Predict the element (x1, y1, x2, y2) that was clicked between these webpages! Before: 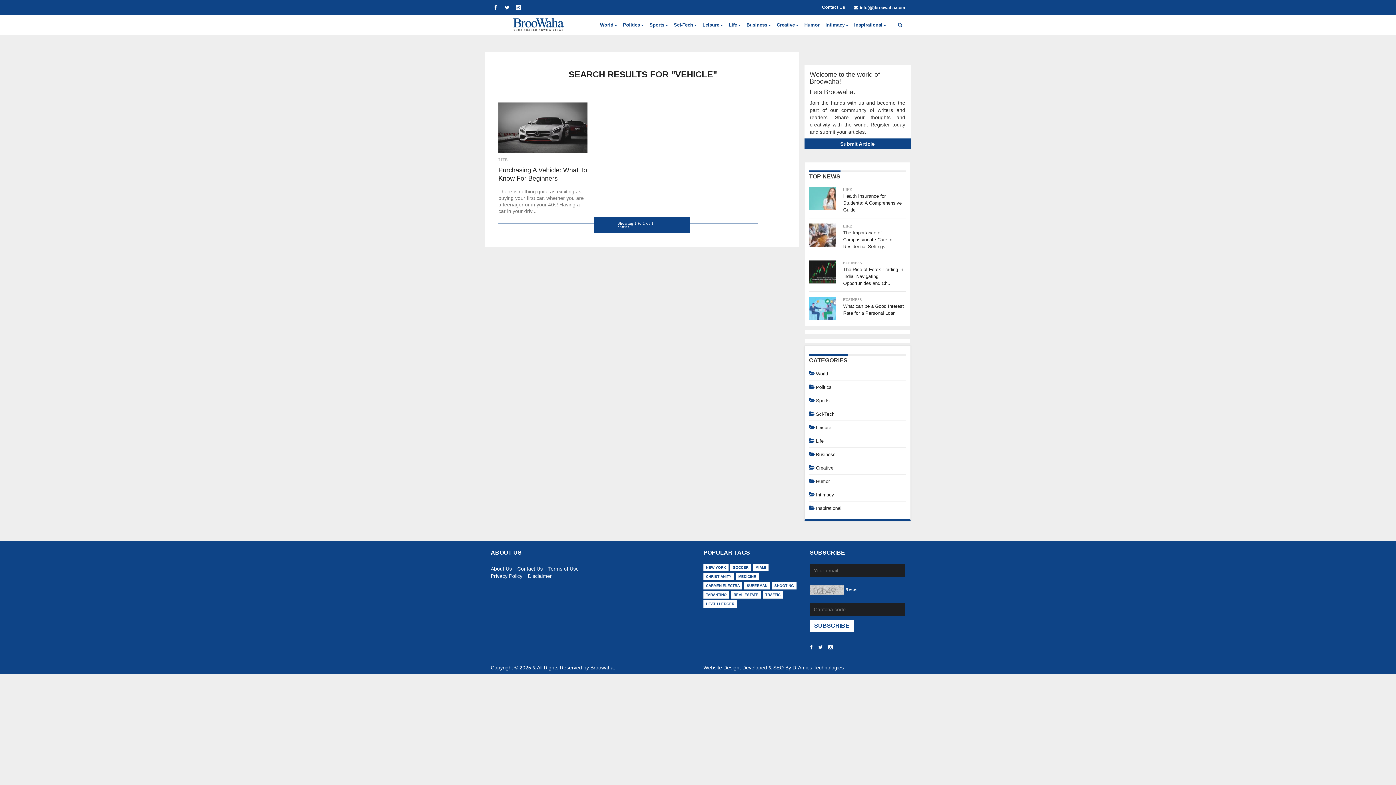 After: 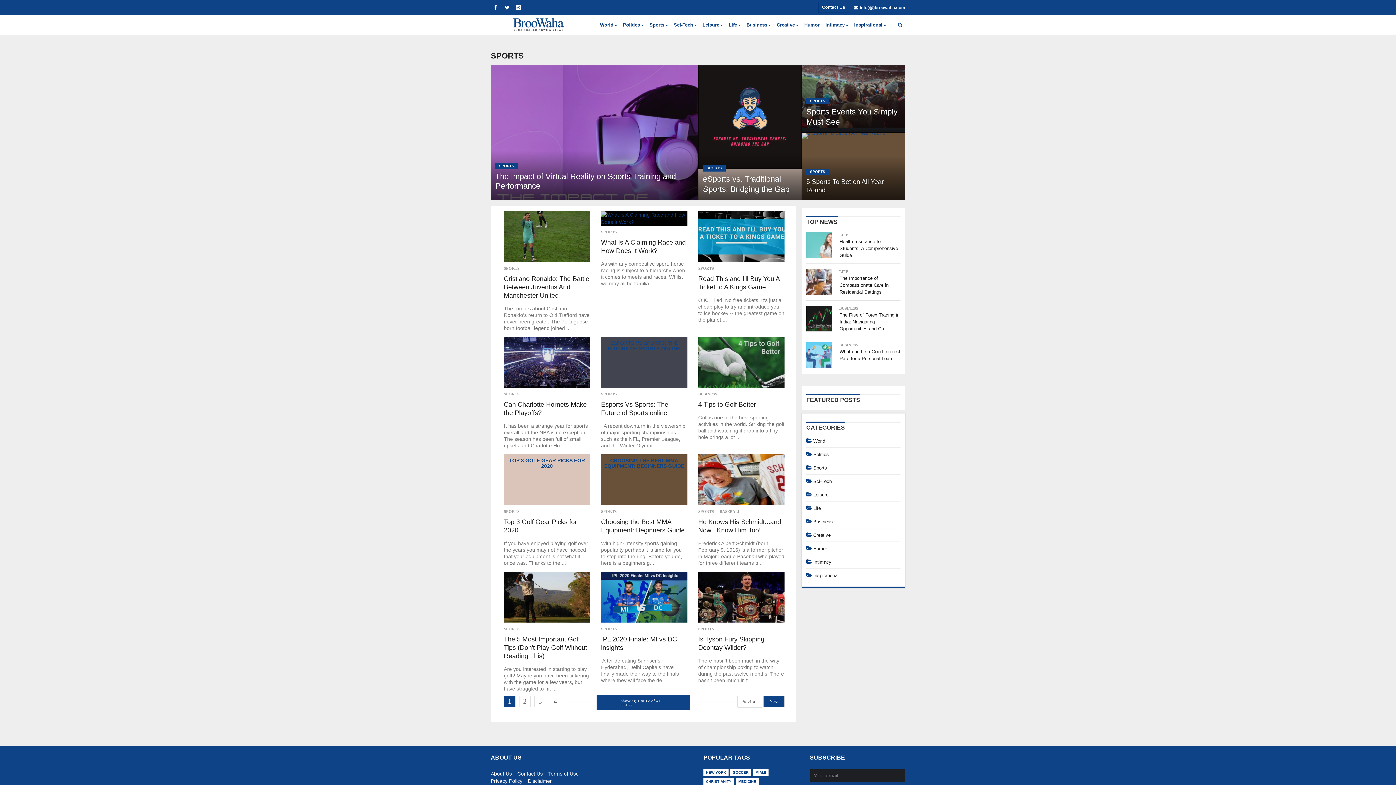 Action: label: Sports bbox: (646, 14, 671, 34)